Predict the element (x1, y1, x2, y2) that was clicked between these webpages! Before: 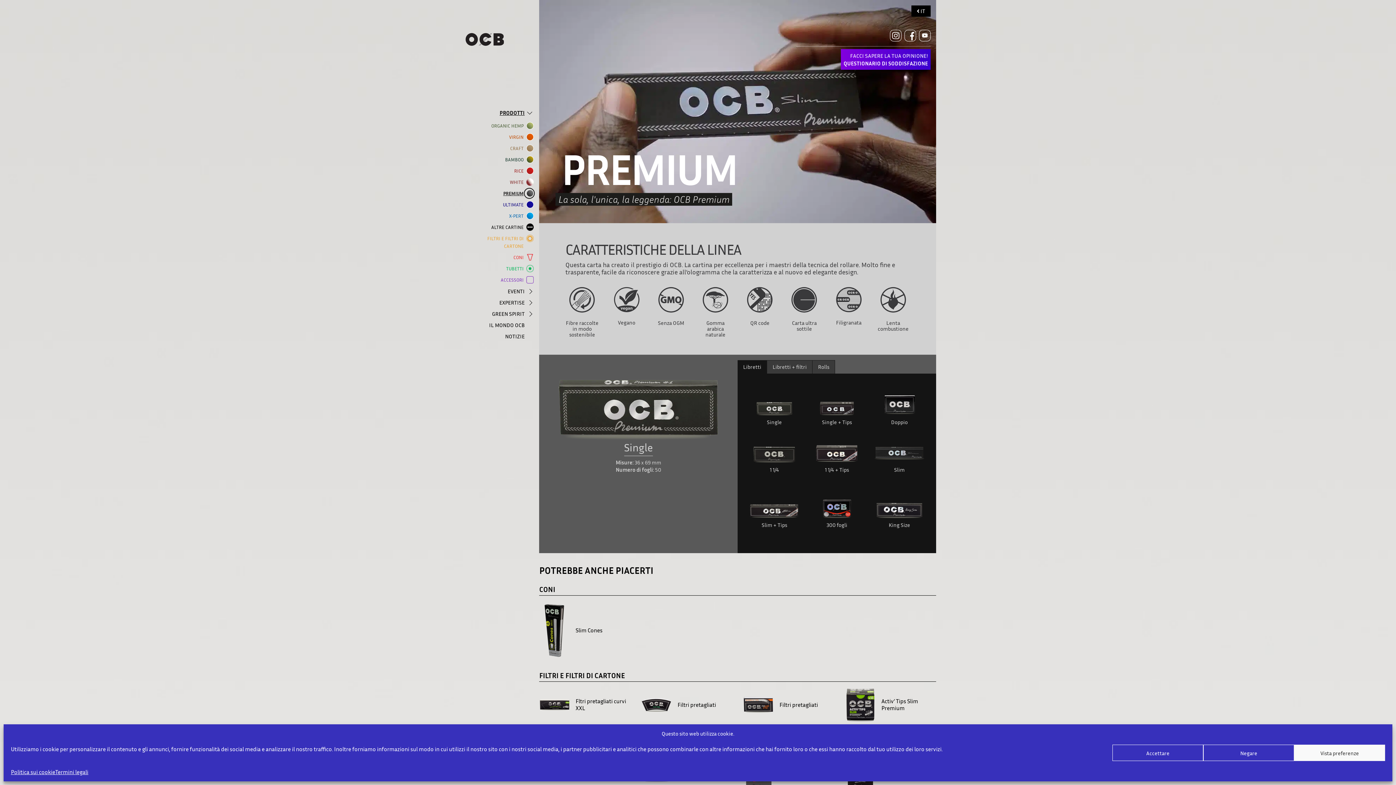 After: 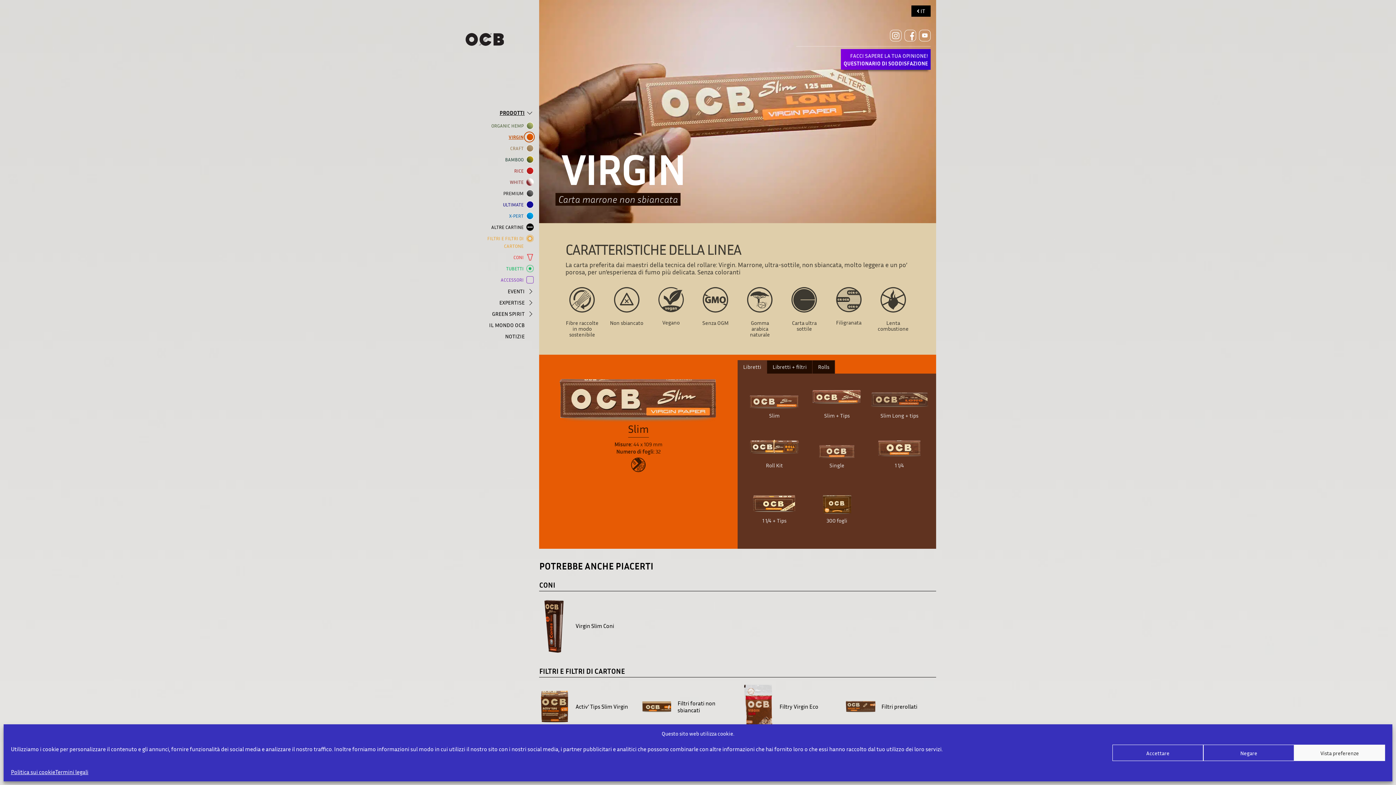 Action: bbox: (473, 133, 526, 141) label: VIRGIN